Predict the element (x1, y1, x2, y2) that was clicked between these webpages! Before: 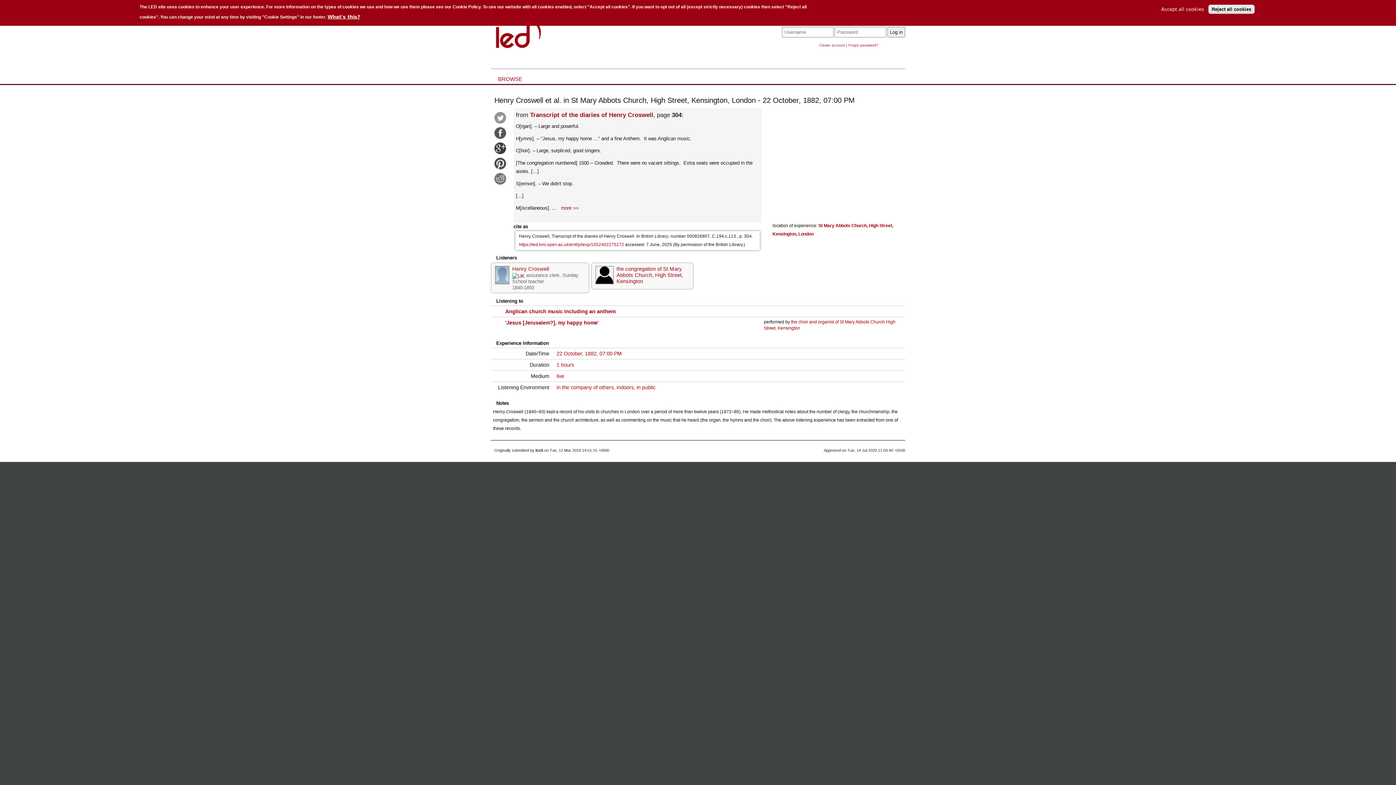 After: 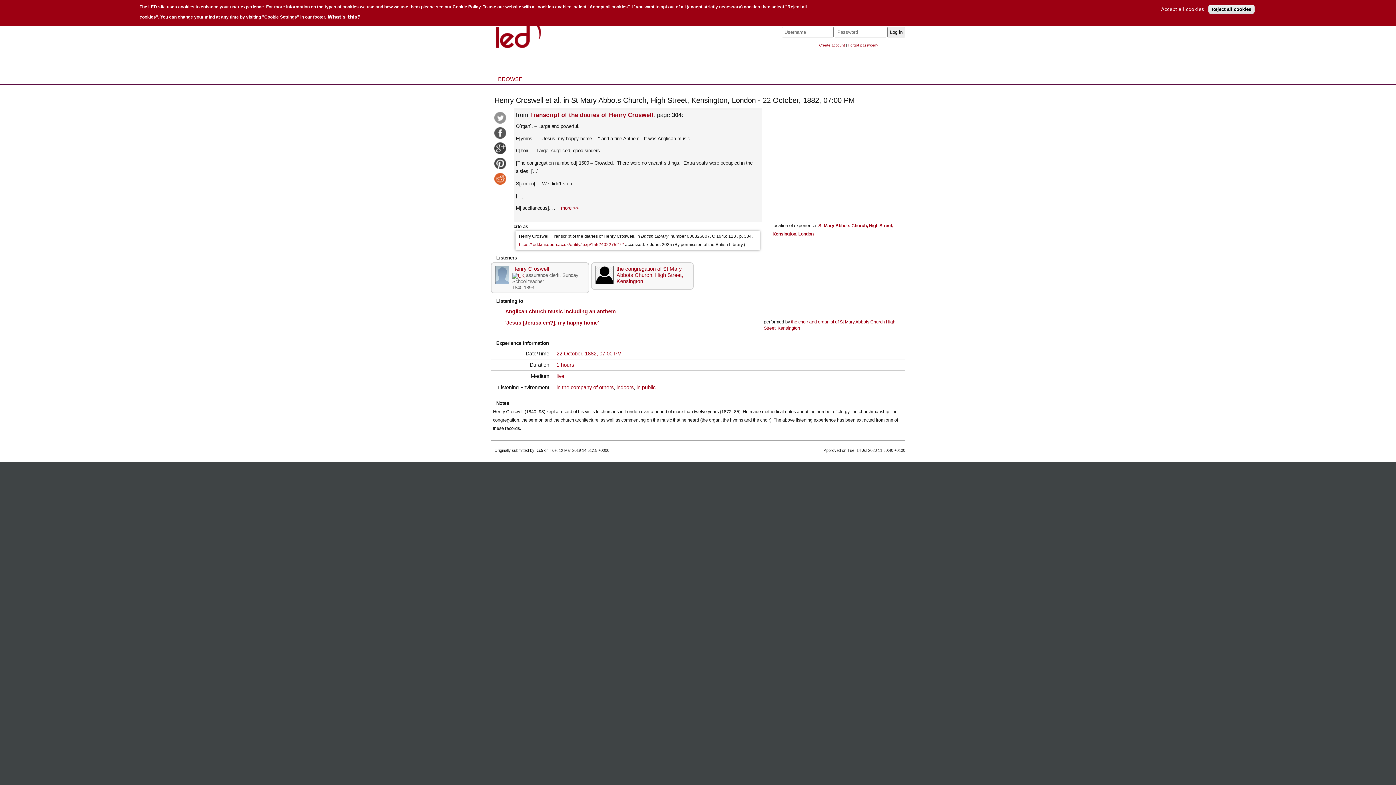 Action: bbox: (490, 173, 508, 184)